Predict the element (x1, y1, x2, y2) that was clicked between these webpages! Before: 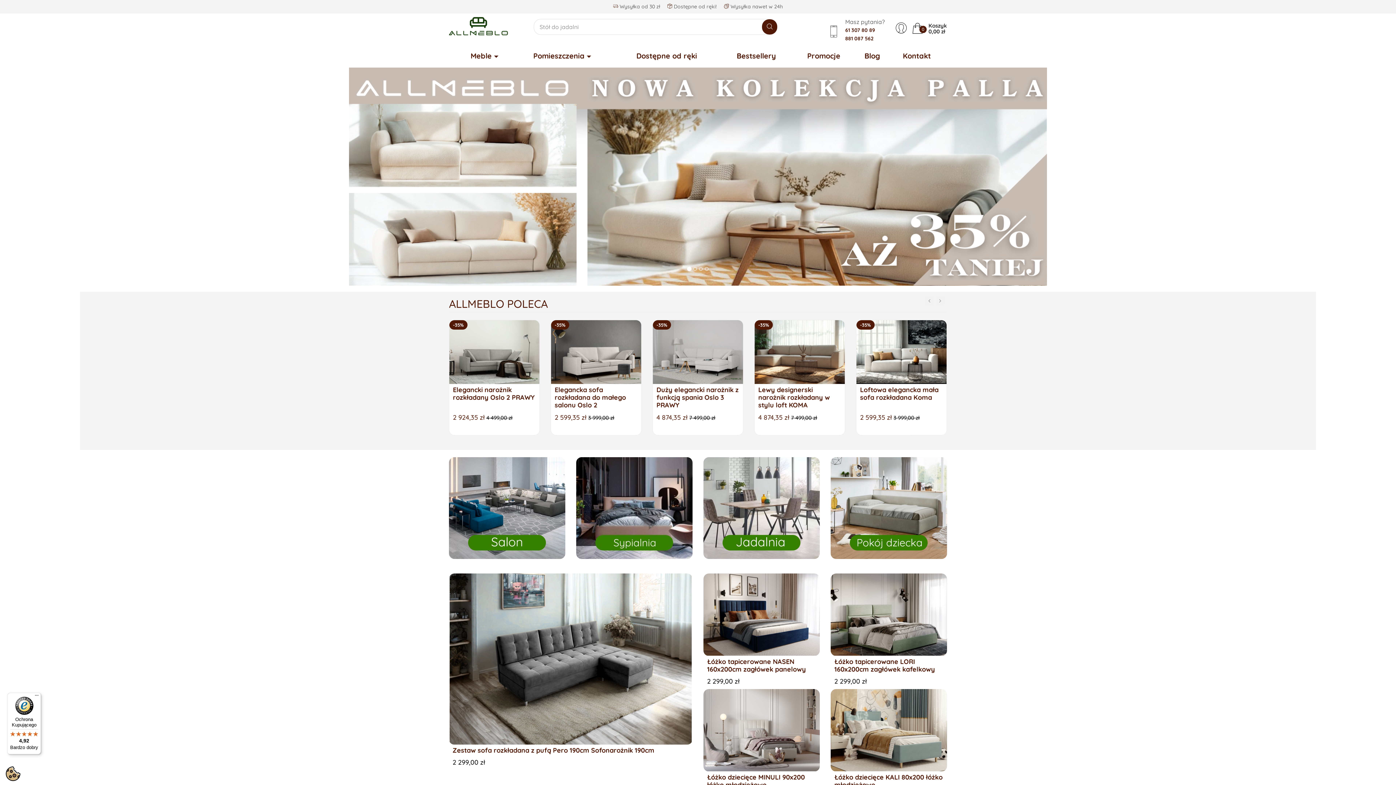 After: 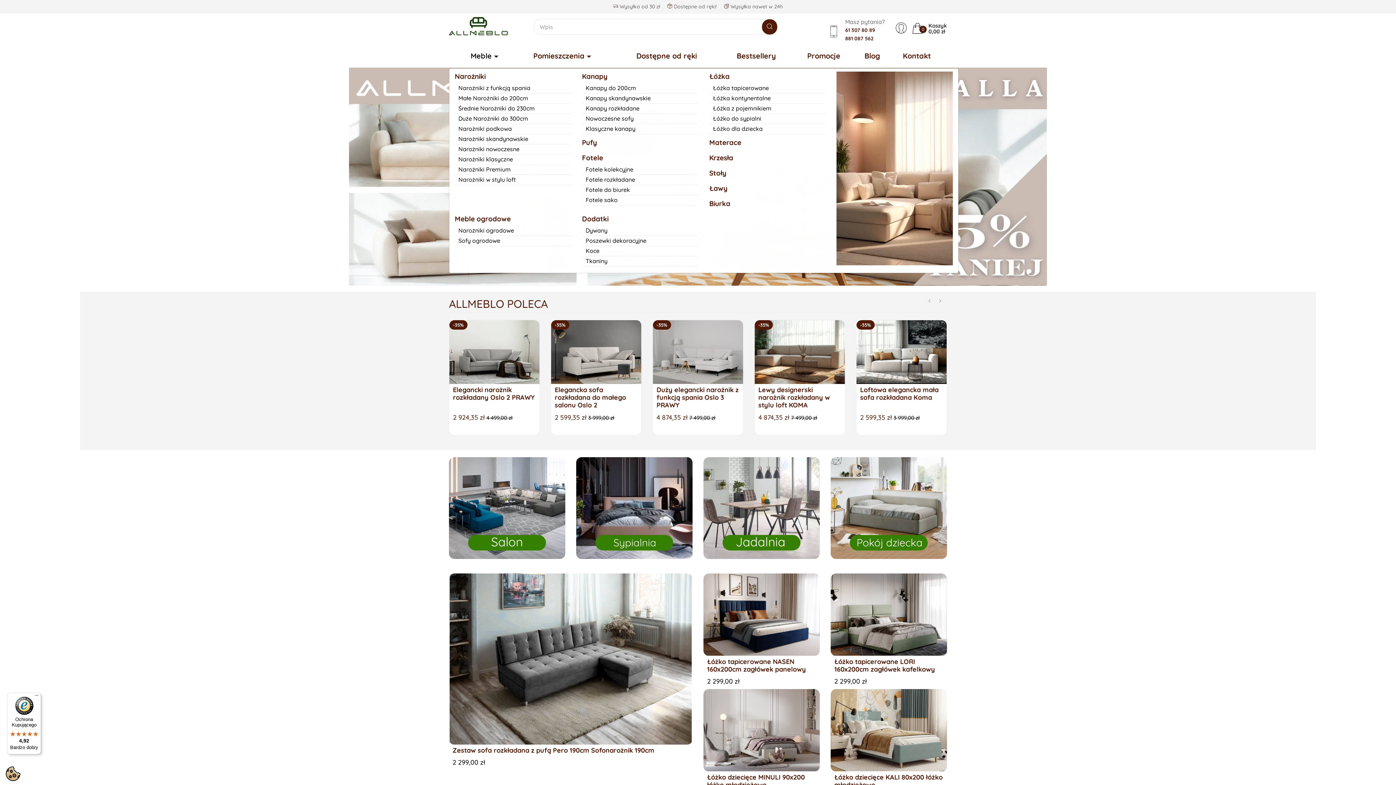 Action: bbox: (460, 50, 508, 61) label: Meble